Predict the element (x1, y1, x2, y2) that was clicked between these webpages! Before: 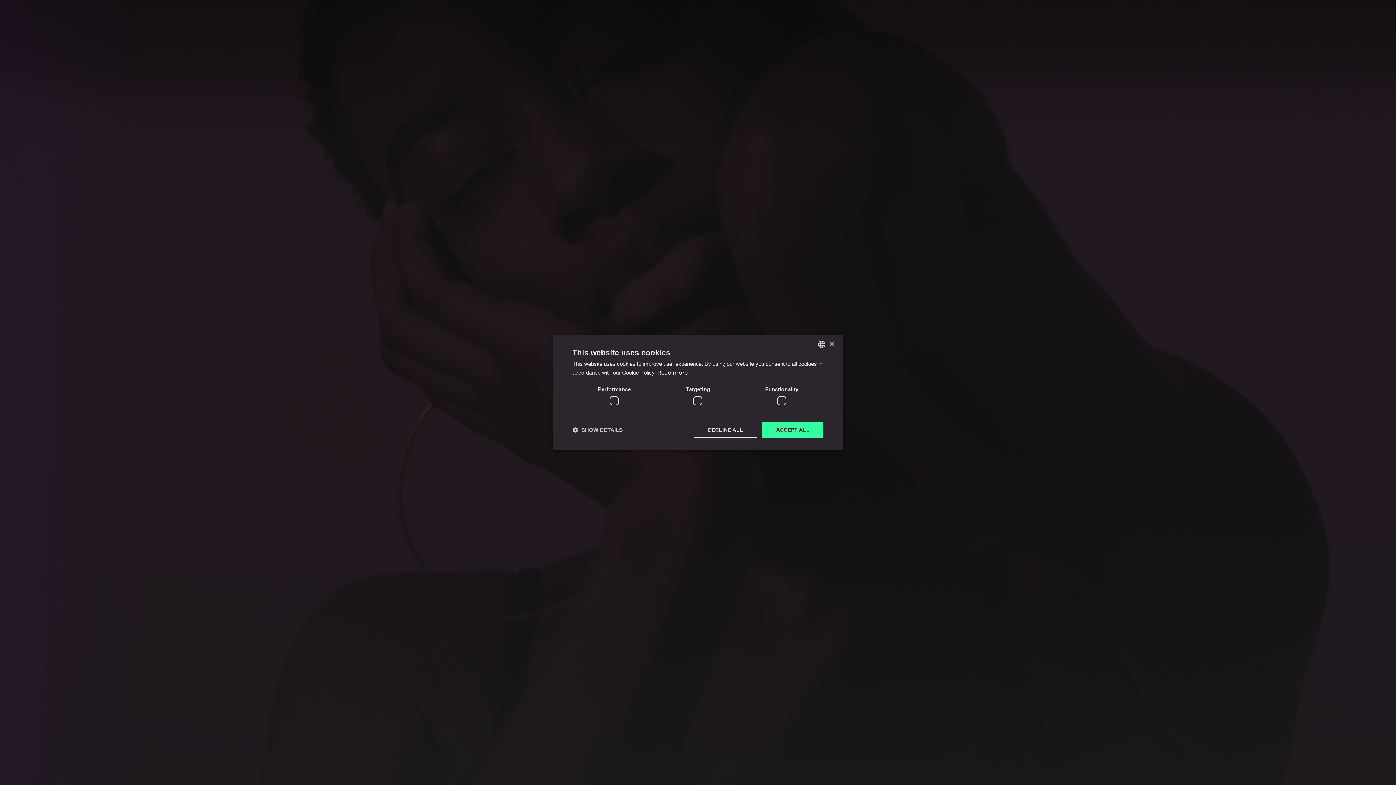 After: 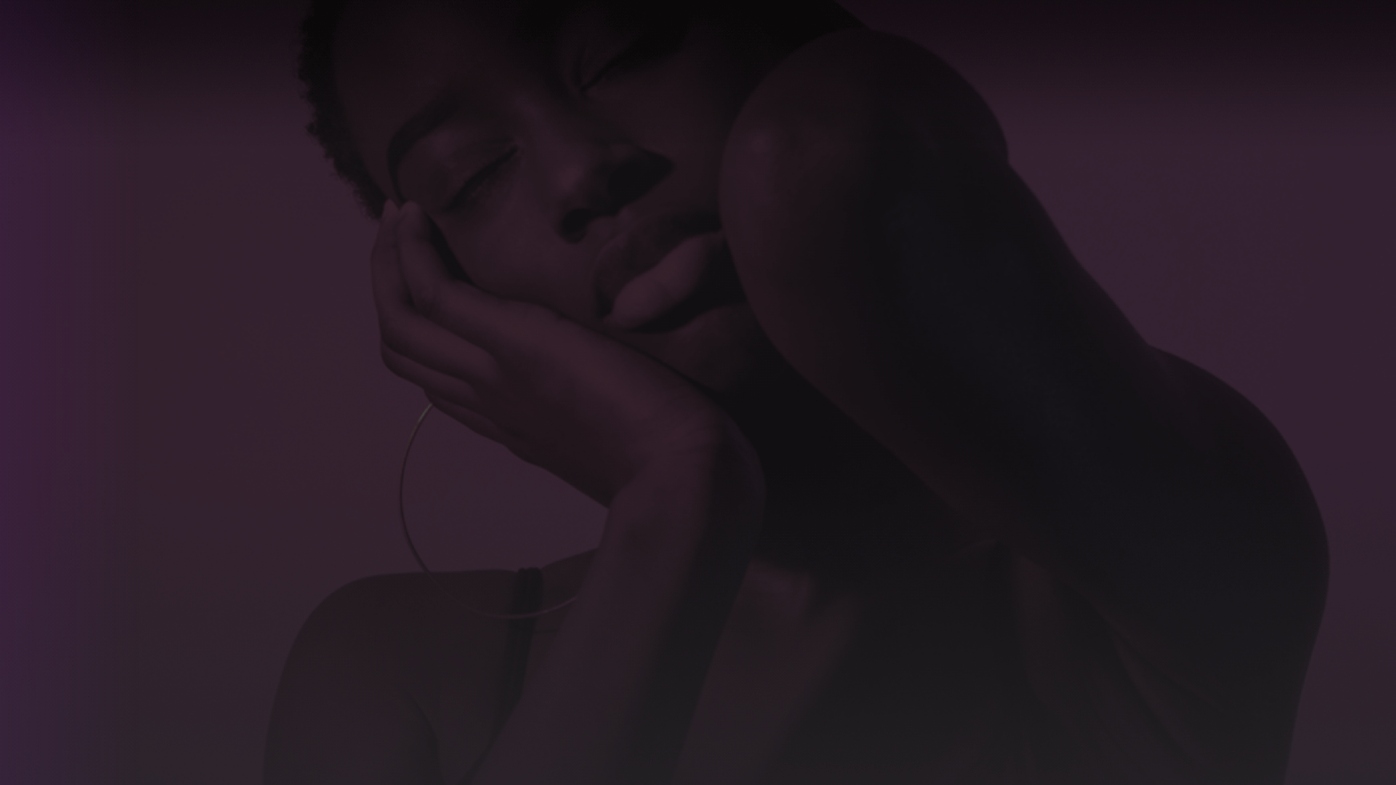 Action: label: DECLINE ALL bbox: (694, 422, 757, 438)